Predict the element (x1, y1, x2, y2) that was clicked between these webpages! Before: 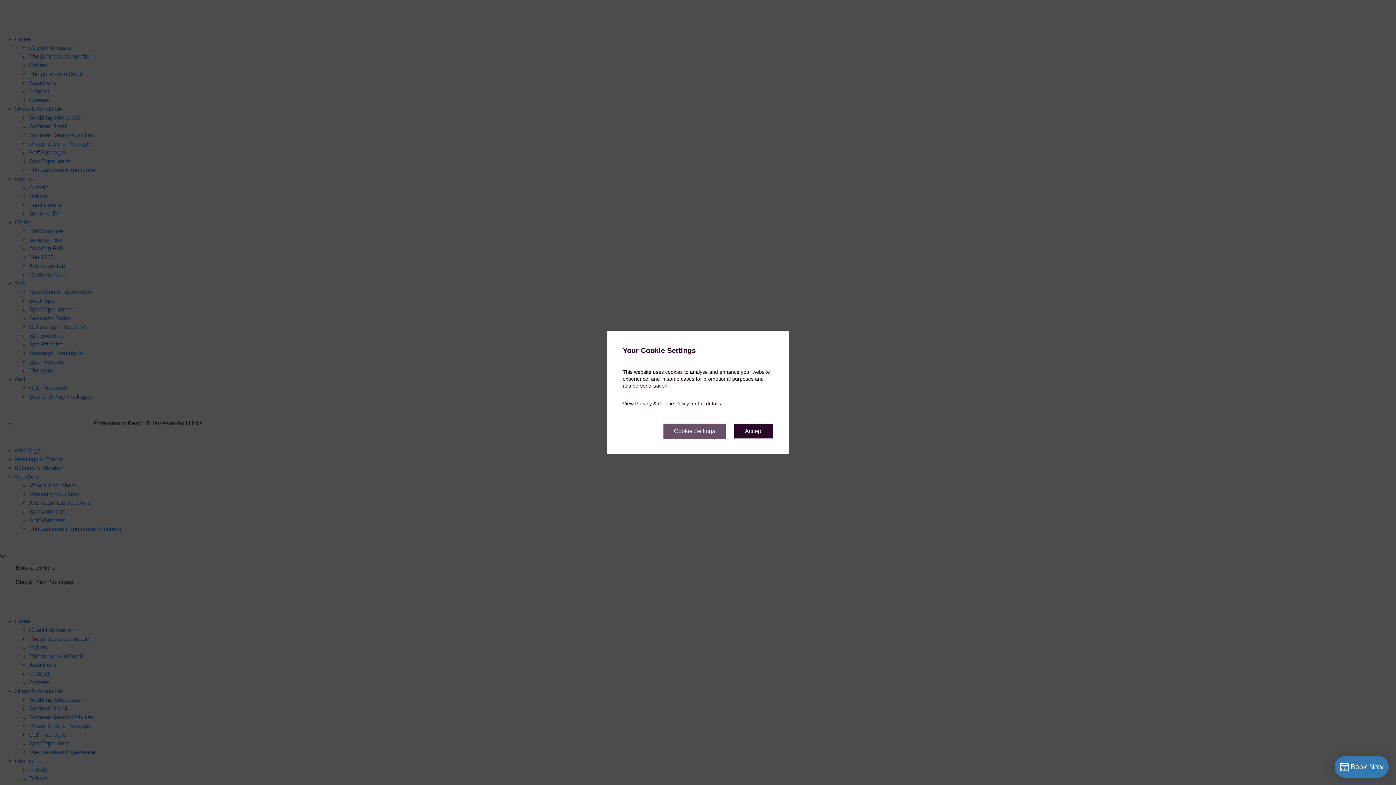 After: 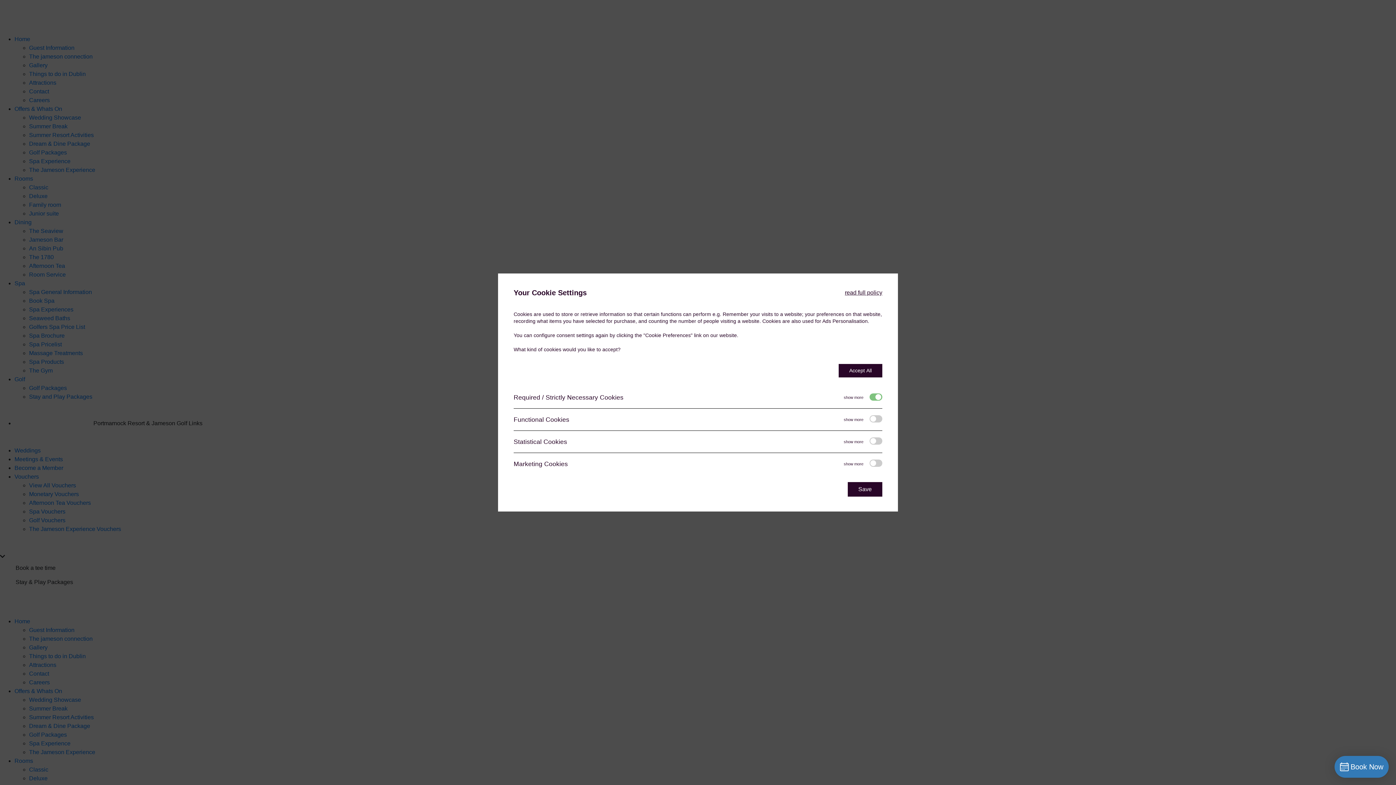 Action: bbox: (663, 423, 725, 439) label: Cookie Settings